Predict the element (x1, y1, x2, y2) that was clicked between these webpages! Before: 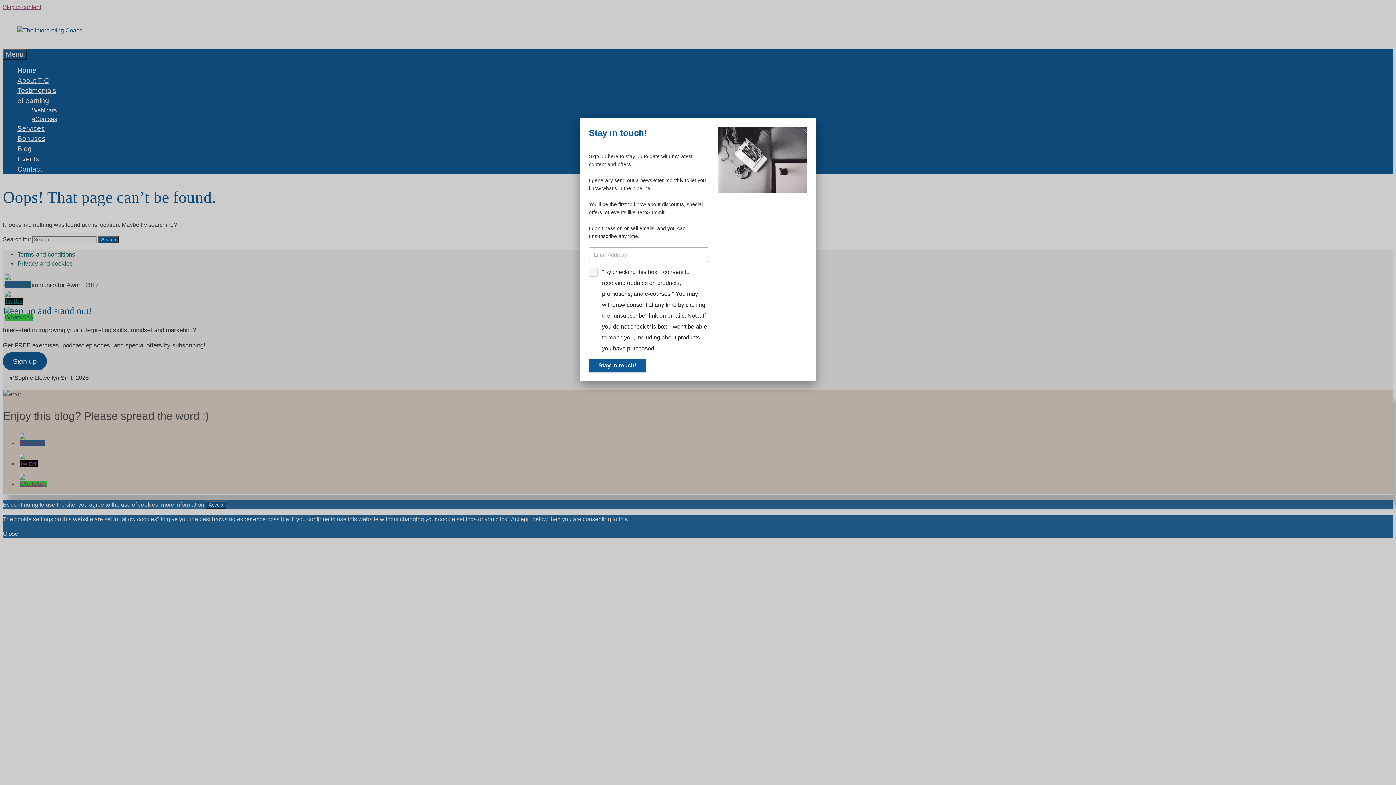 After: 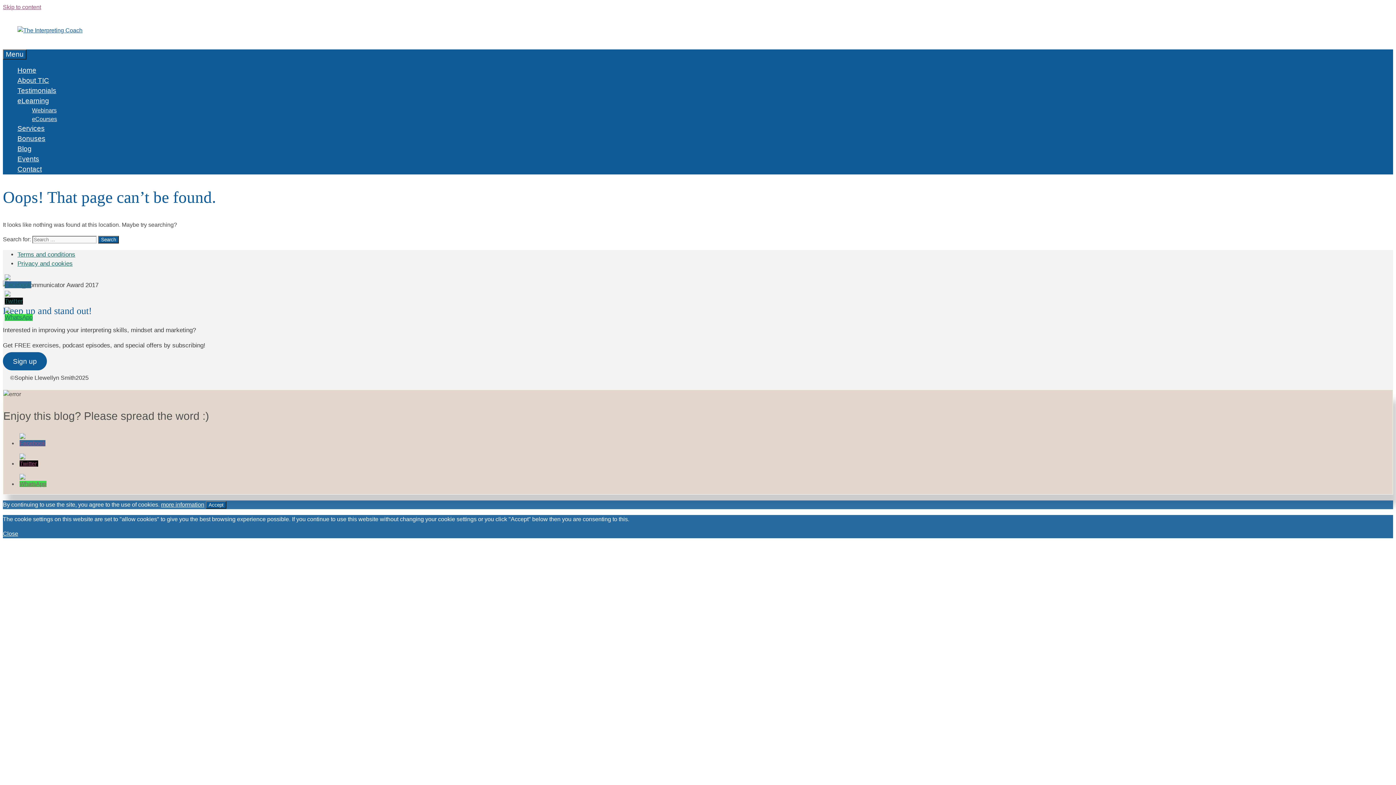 Action: bbox: (802, 27, 807, 36)